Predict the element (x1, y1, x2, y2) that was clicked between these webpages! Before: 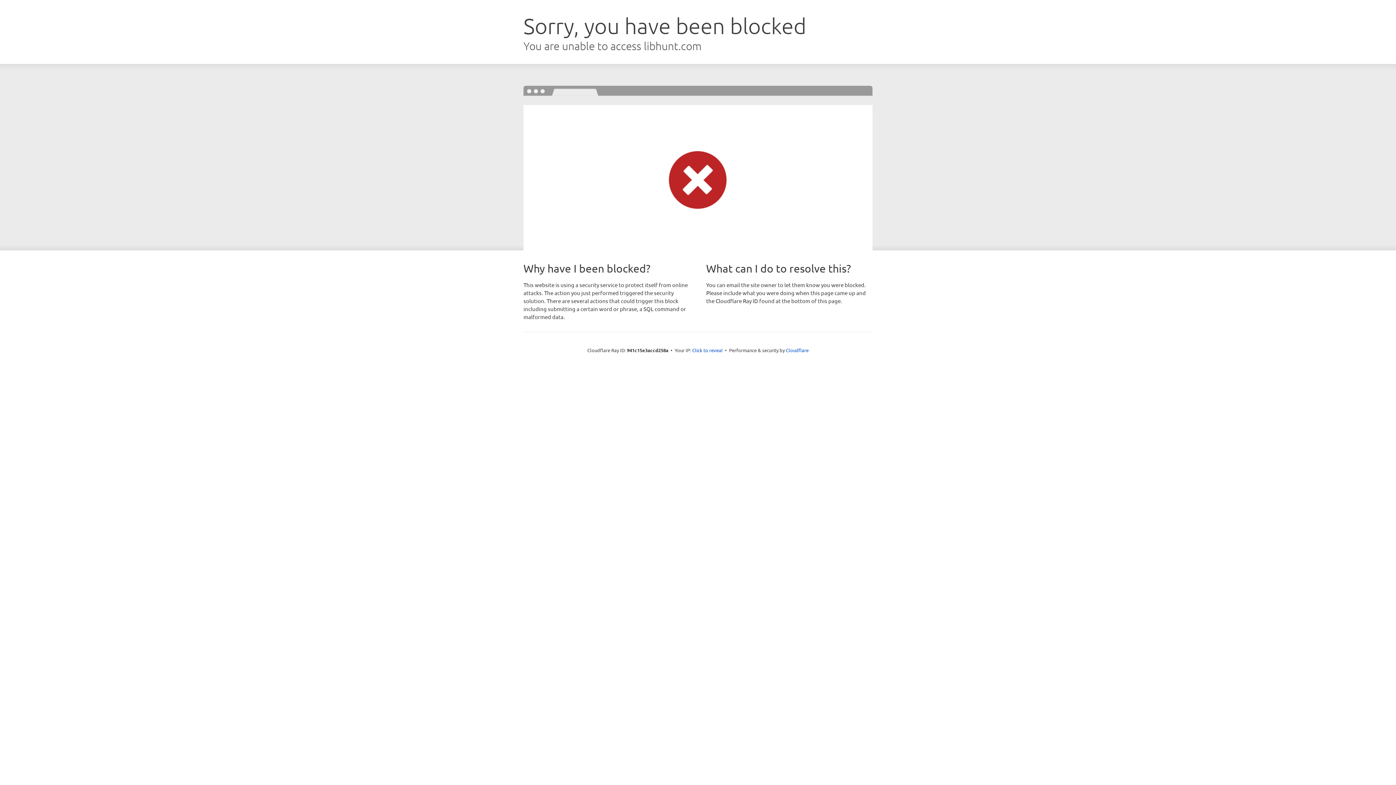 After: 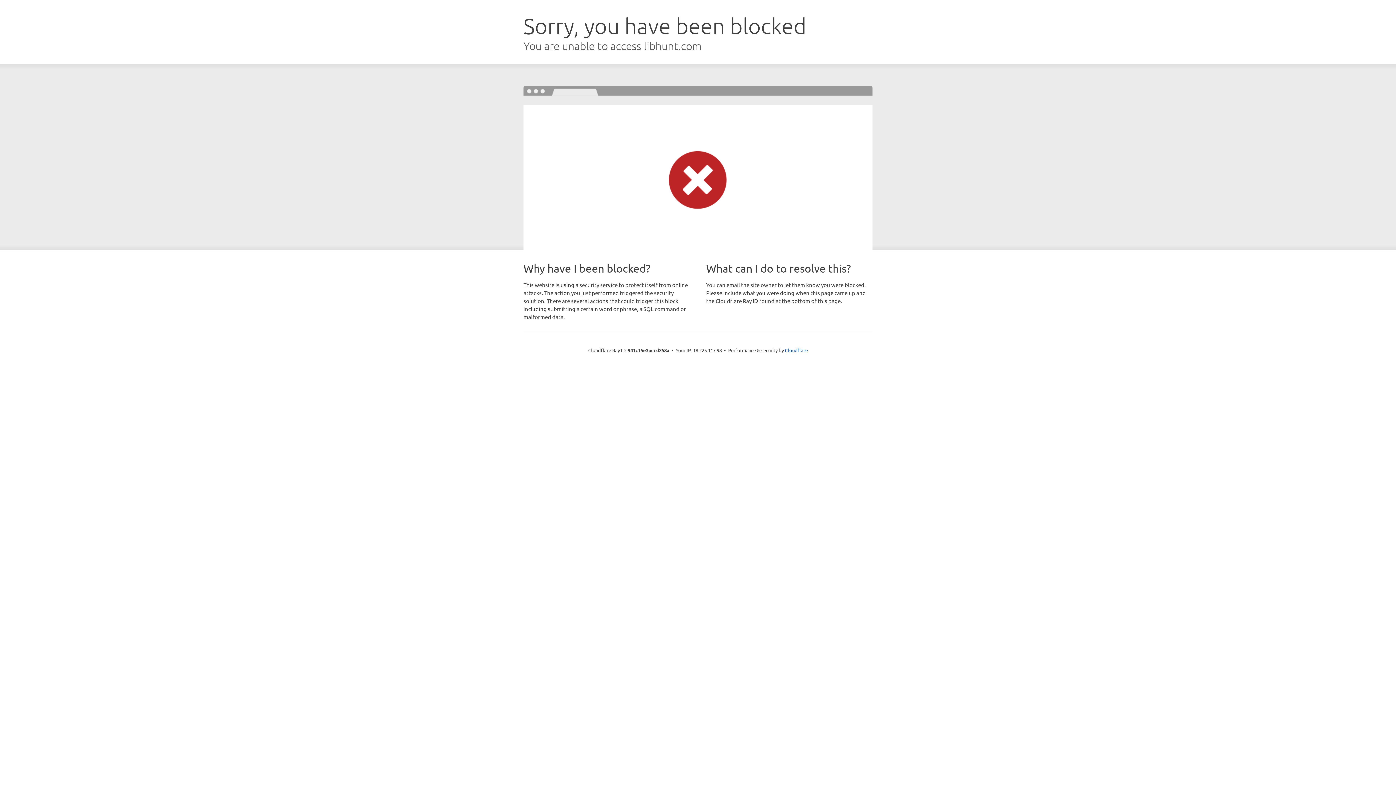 Action: label: Click to reveal bbox: (692, 346, 722, 353)